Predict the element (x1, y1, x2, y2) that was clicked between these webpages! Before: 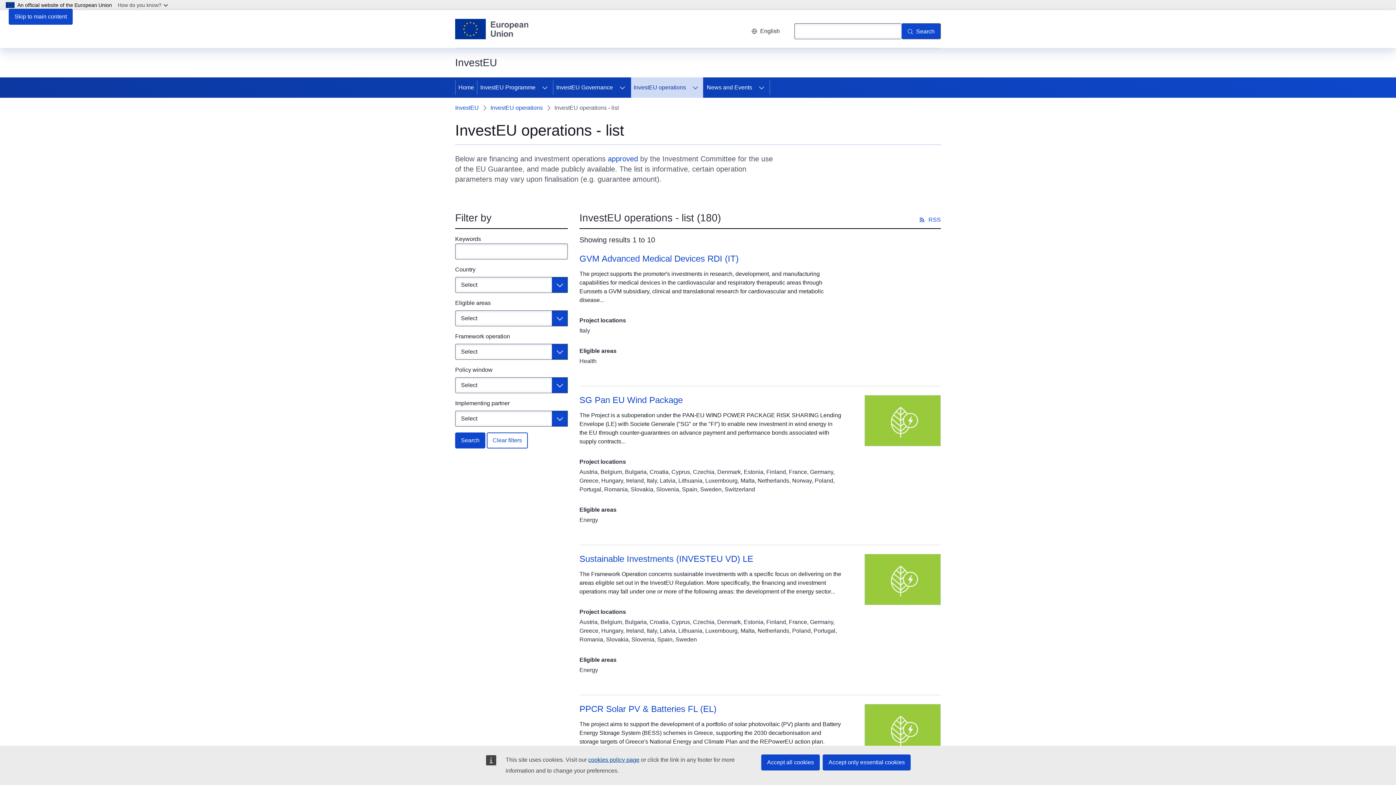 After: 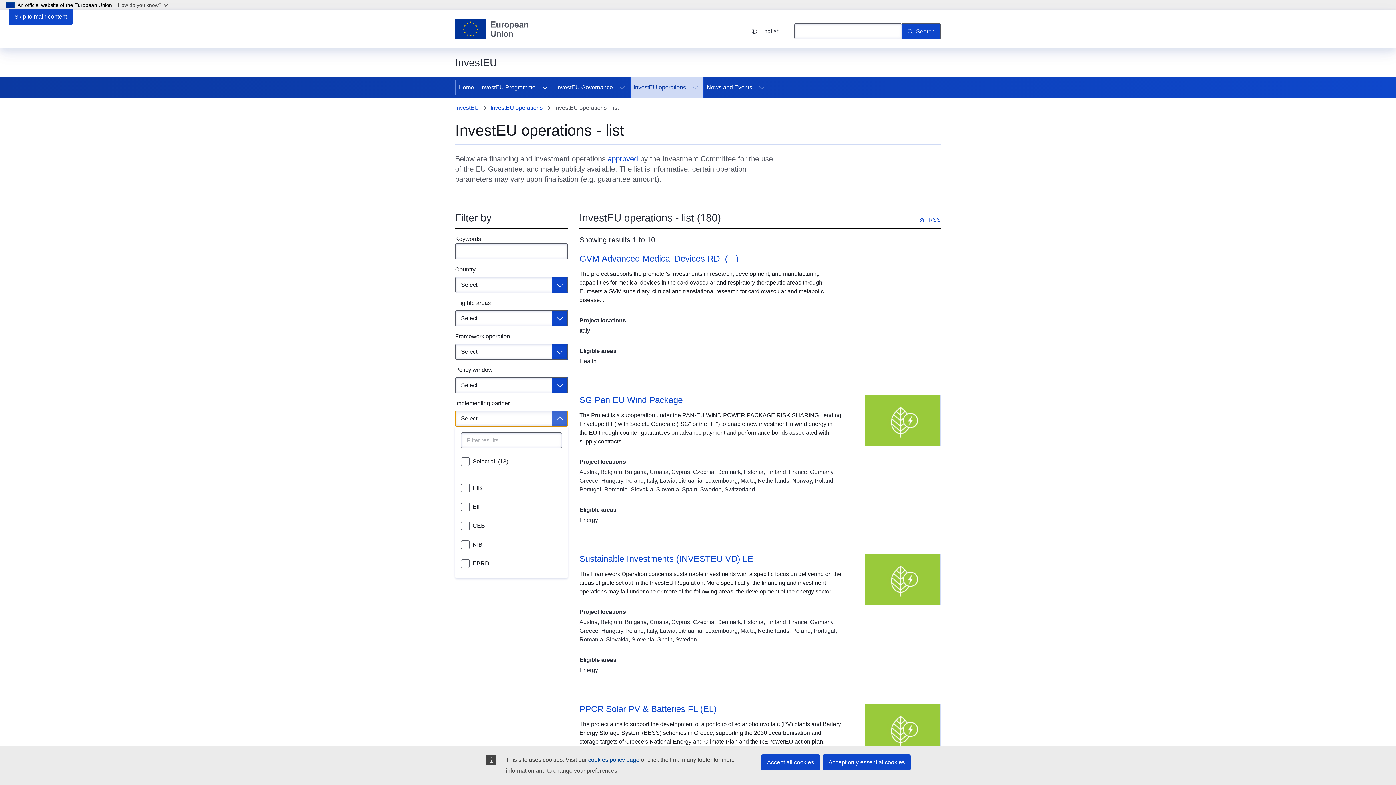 Action: bbox: (455, 410, 568, 426) label: Select